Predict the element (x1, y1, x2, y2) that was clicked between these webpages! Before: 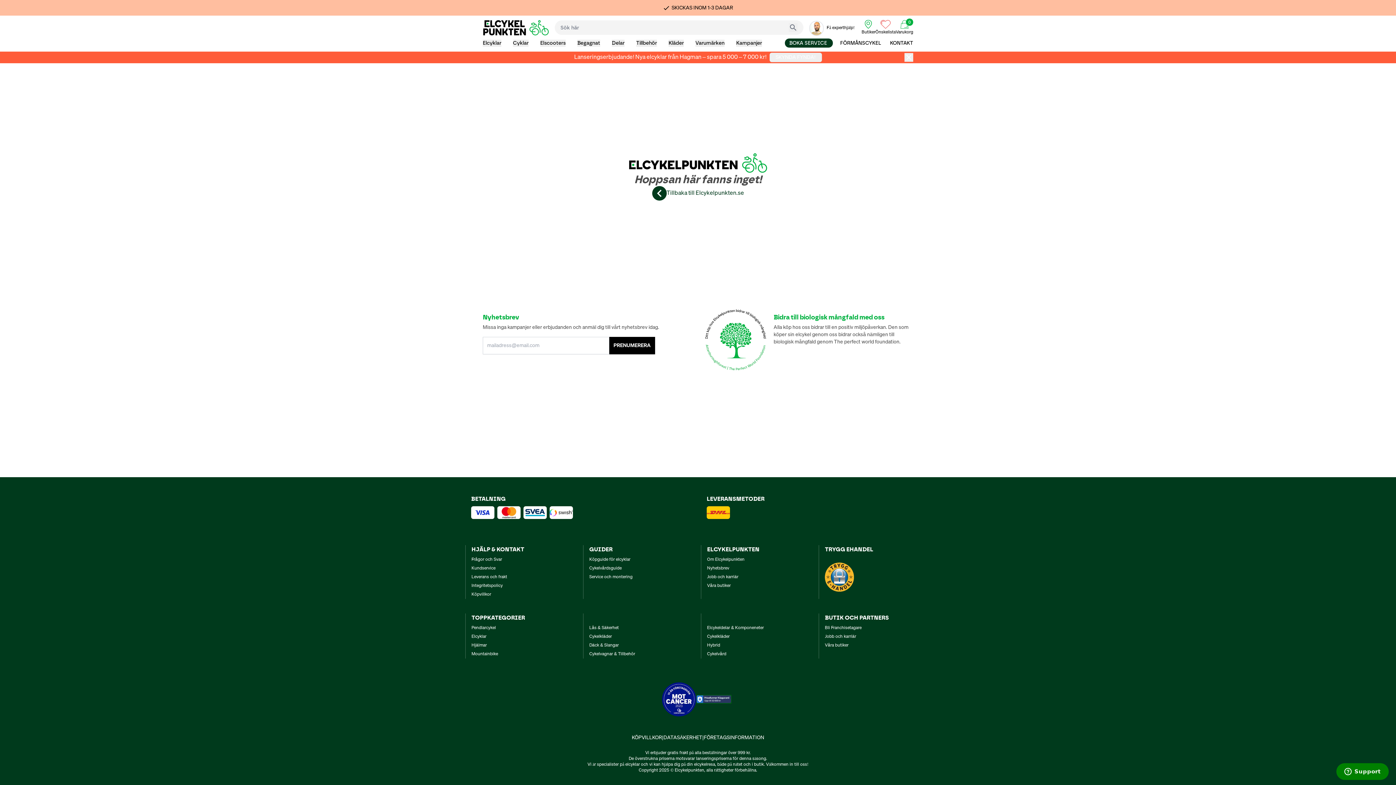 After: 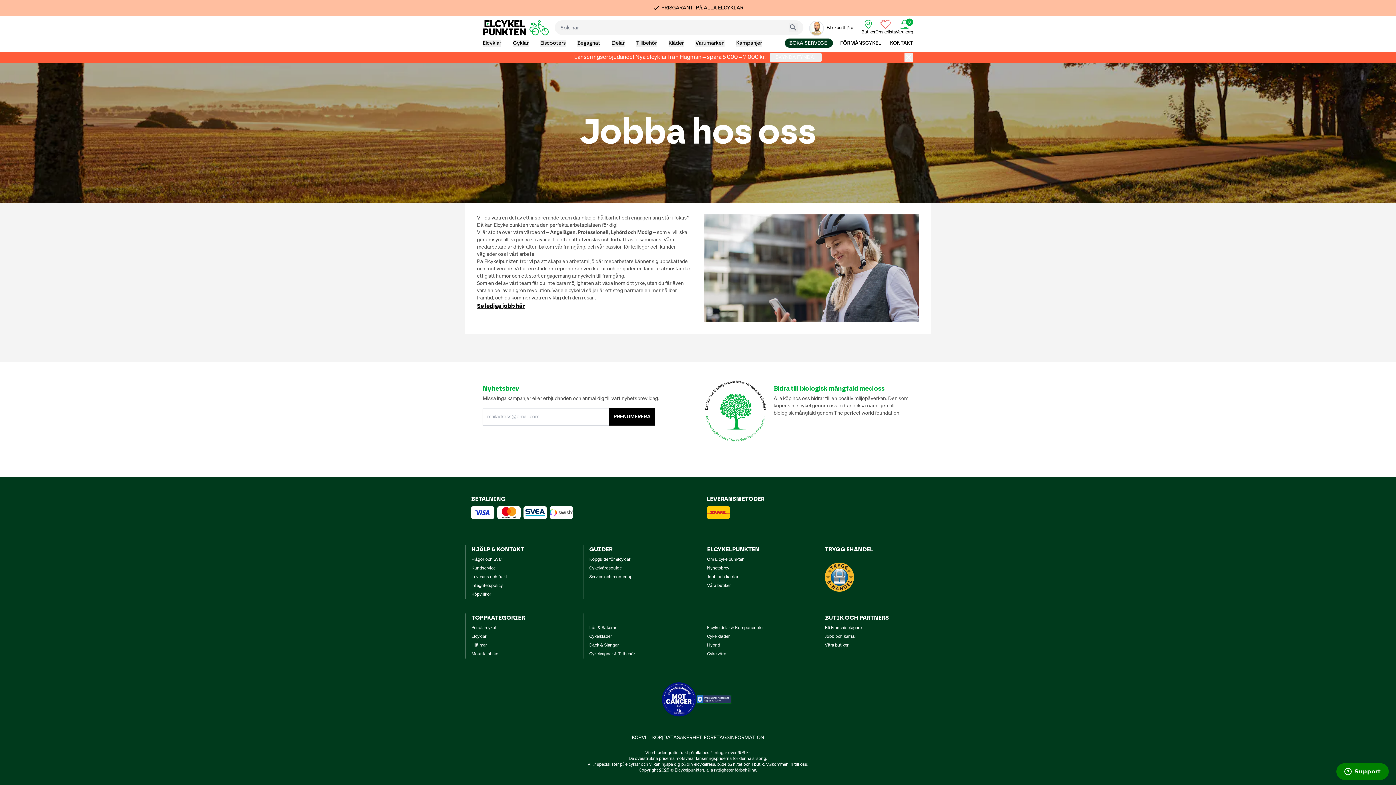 Action: label: Jobb och karriär bbox: (707, 575, 738, 579)